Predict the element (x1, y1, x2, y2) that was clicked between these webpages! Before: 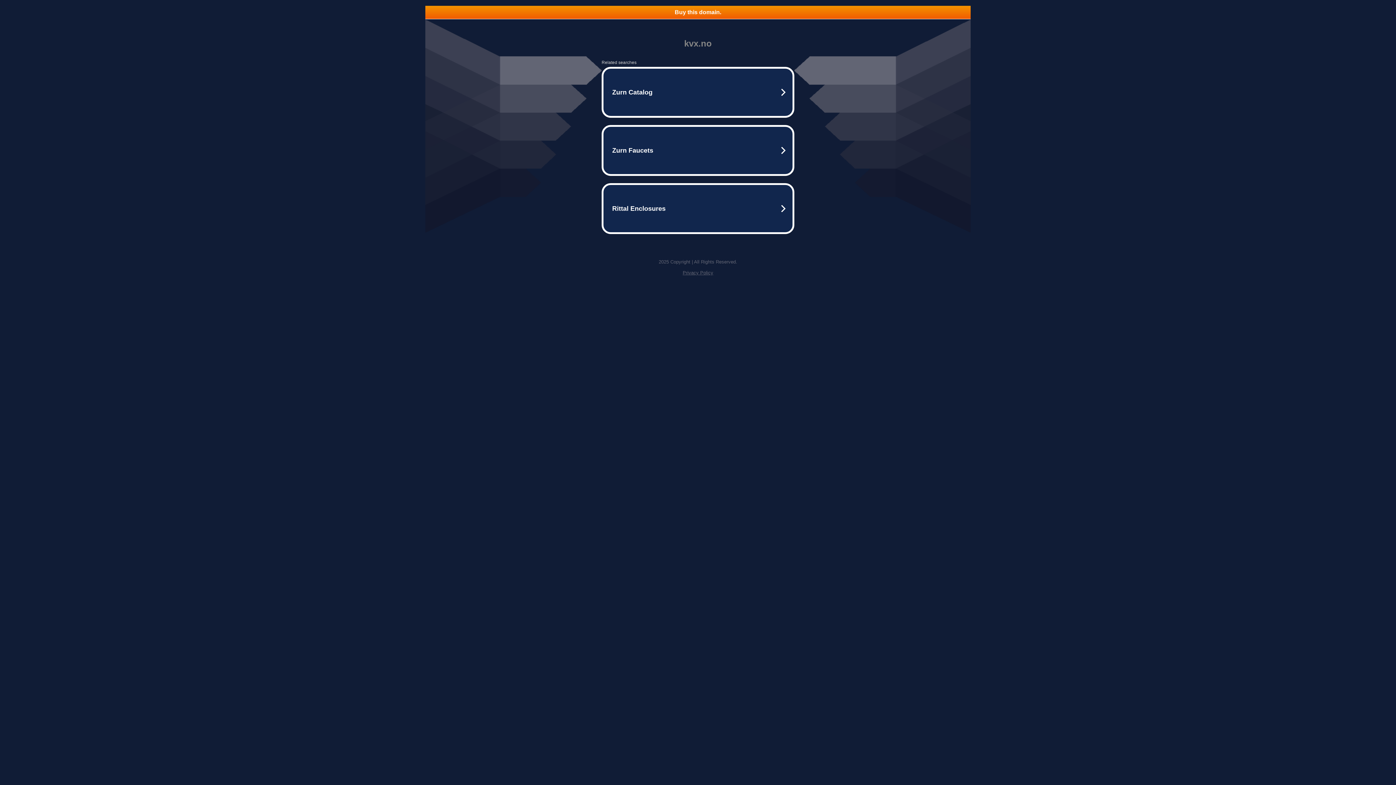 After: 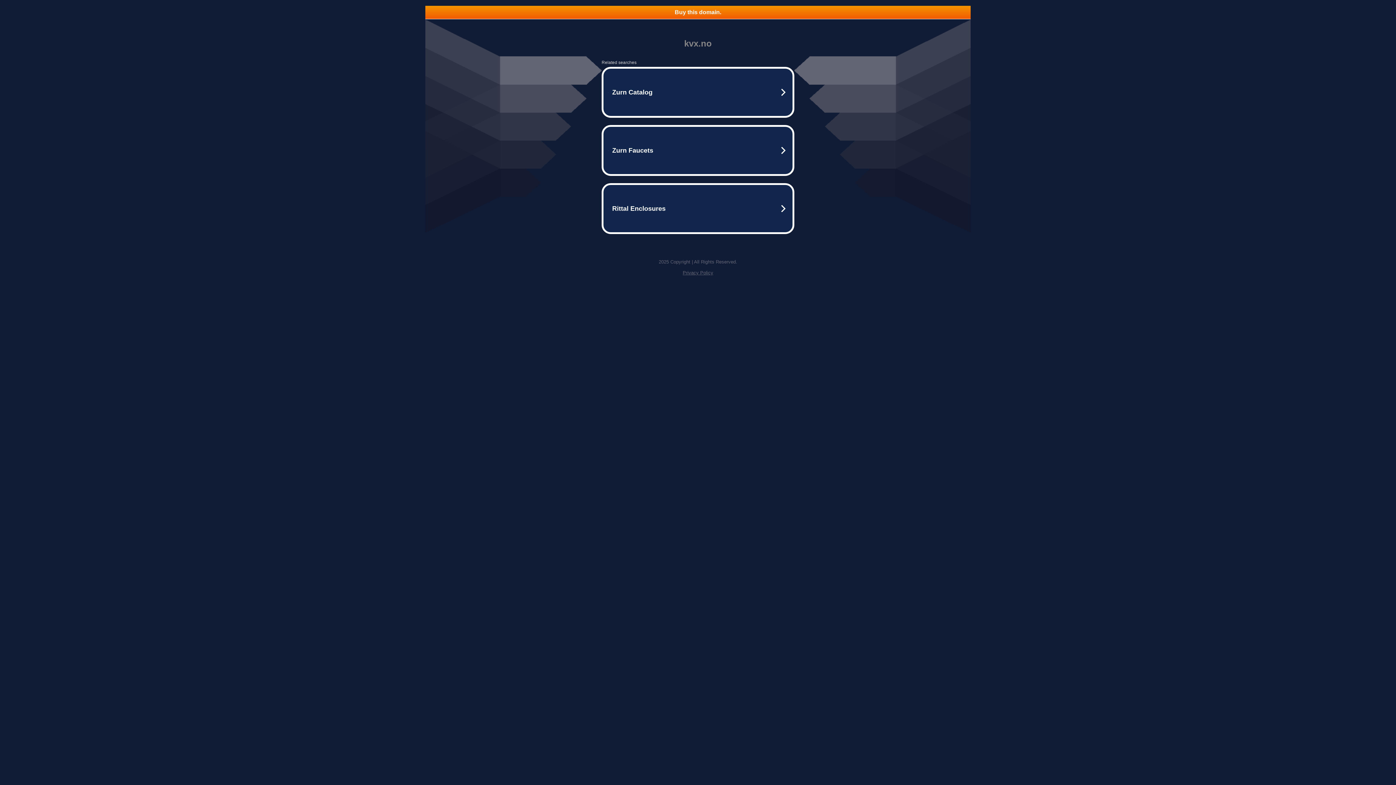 Action: label: Buy this domain. bbox: (425, 5, 970, 18)